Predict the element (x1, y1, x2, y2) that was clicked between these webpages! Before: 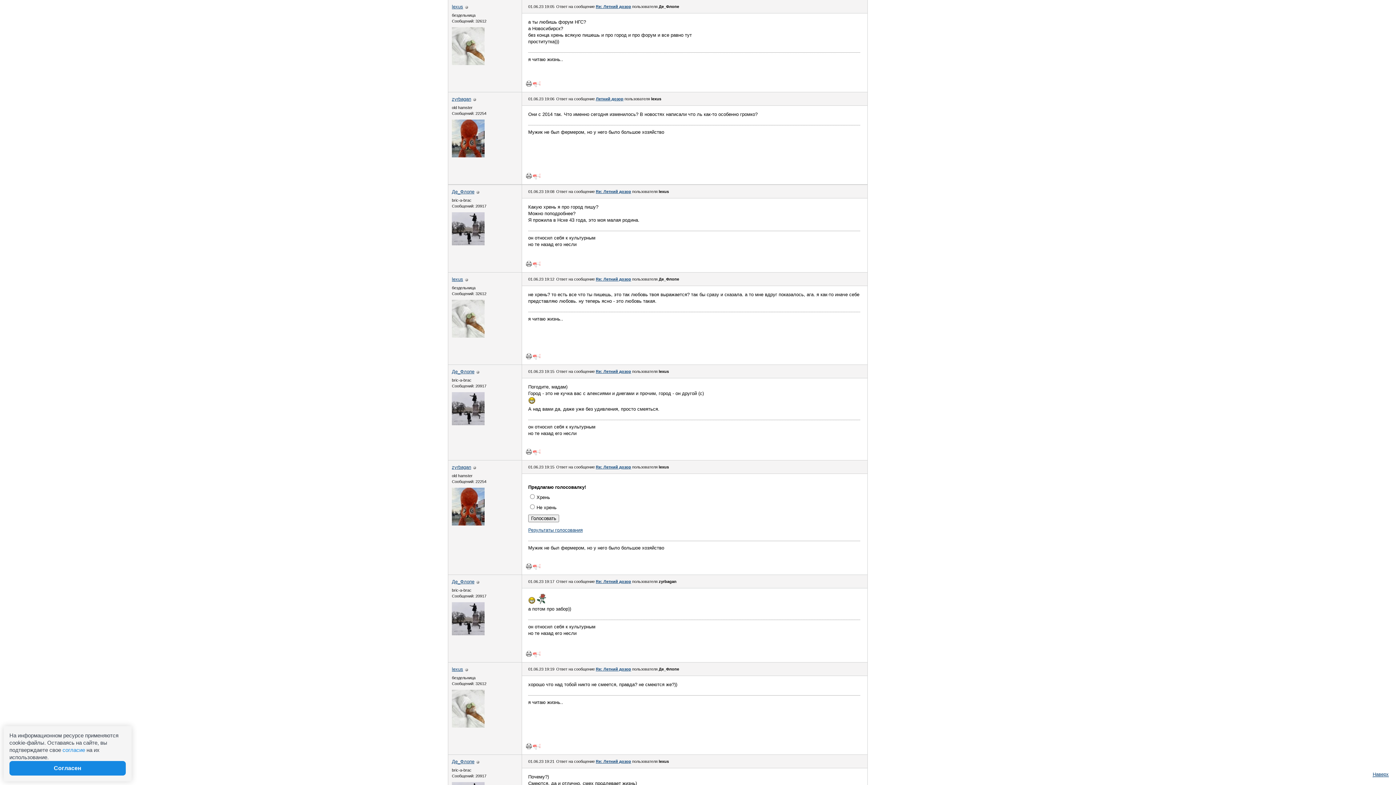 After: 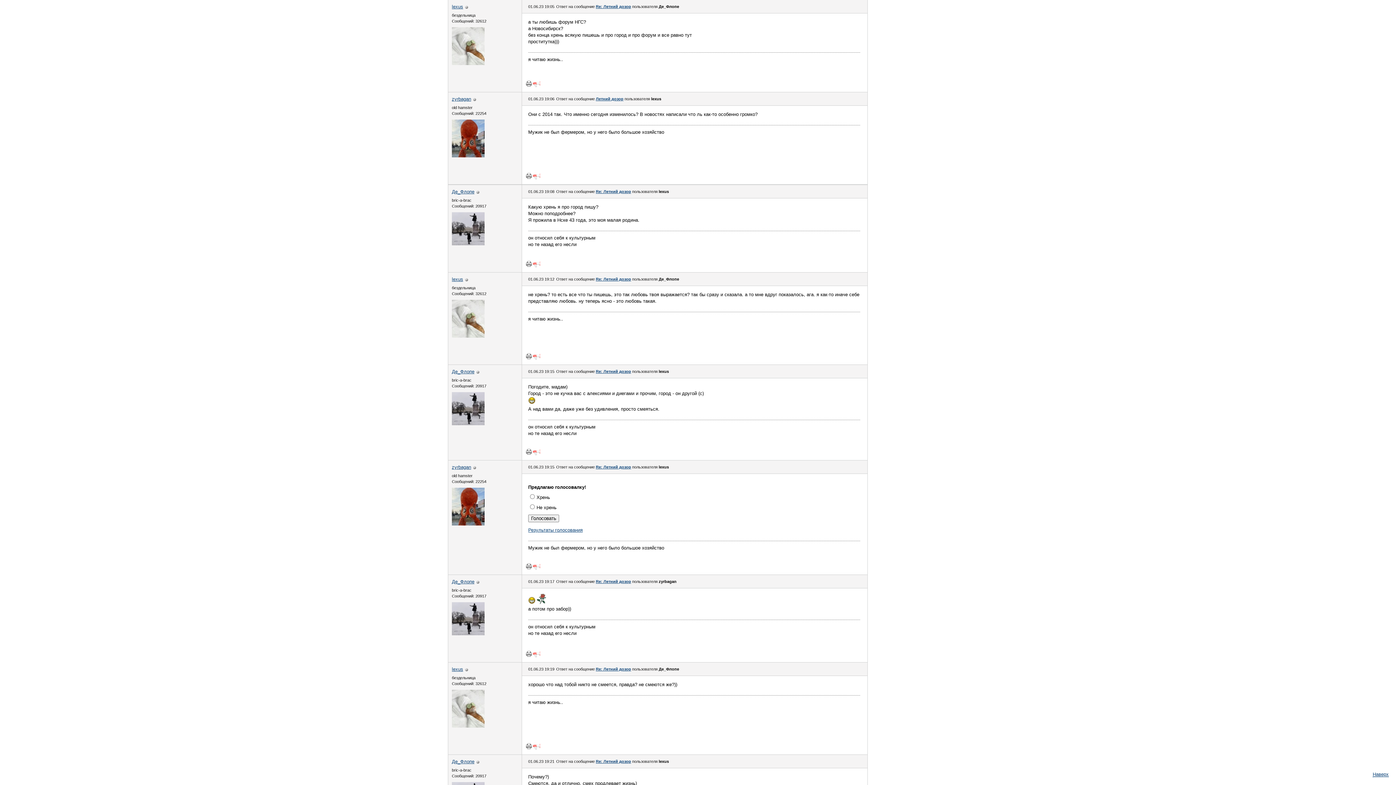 Action: bbox: (526, 449, 532, 454)